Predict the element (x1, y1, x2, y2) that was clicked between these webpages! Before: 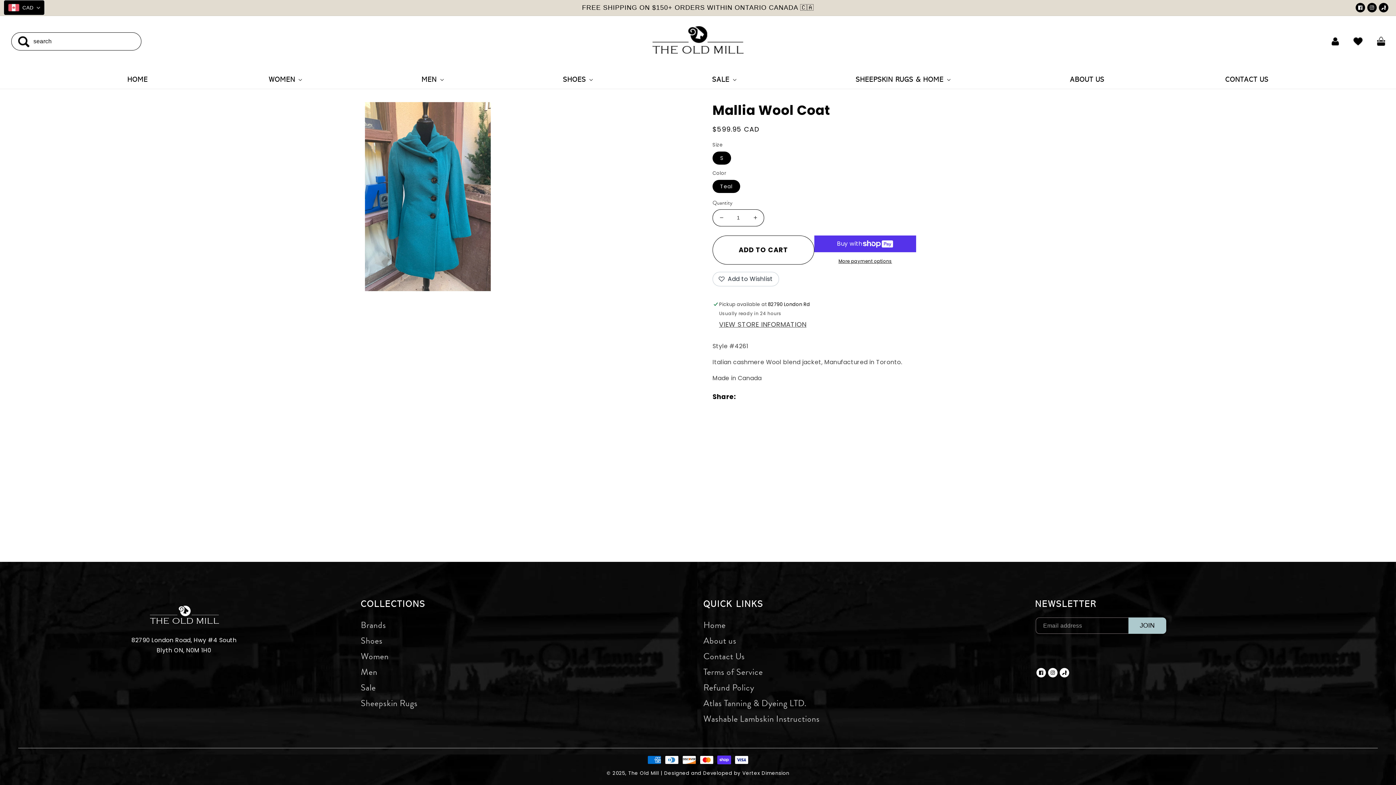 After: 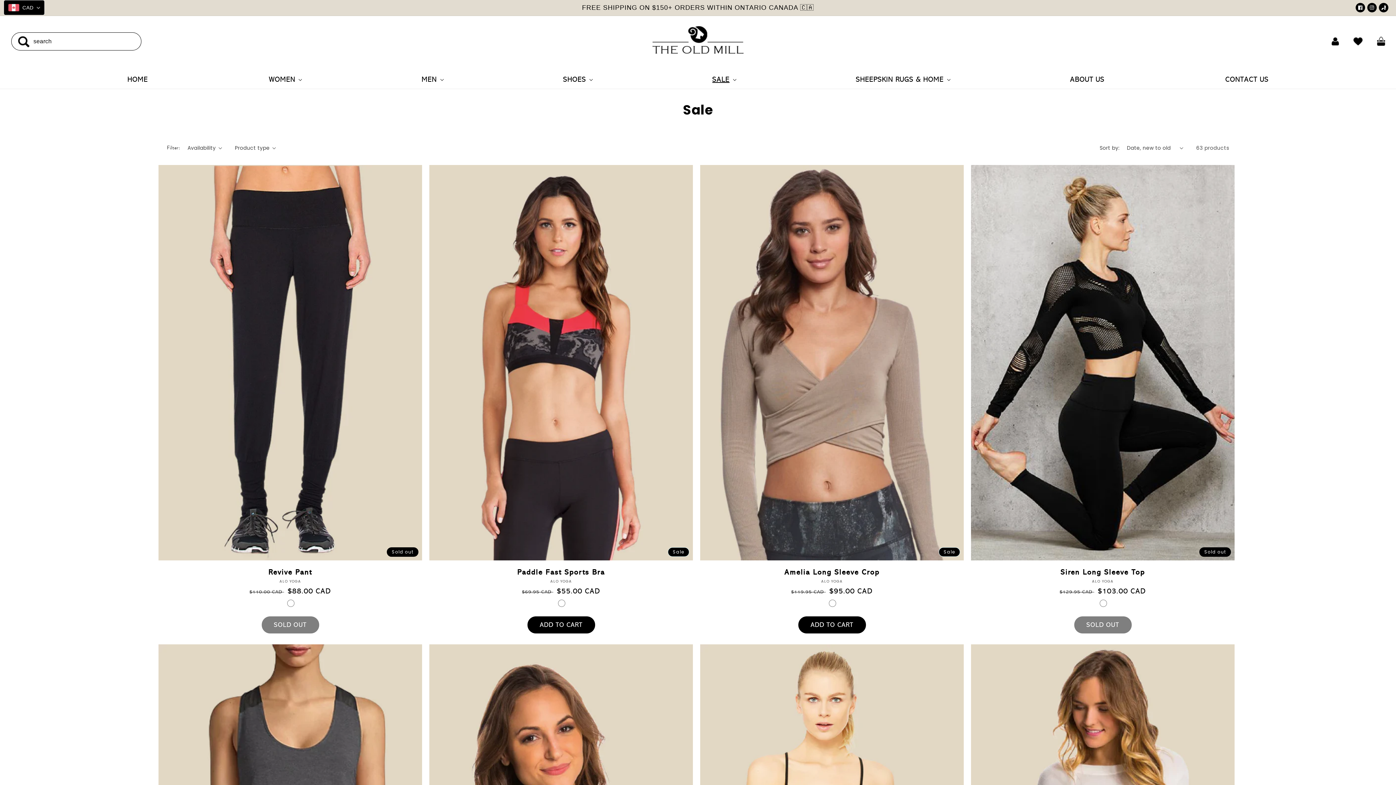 Action: bbox: (360, 680, 375, 696) label: Sale